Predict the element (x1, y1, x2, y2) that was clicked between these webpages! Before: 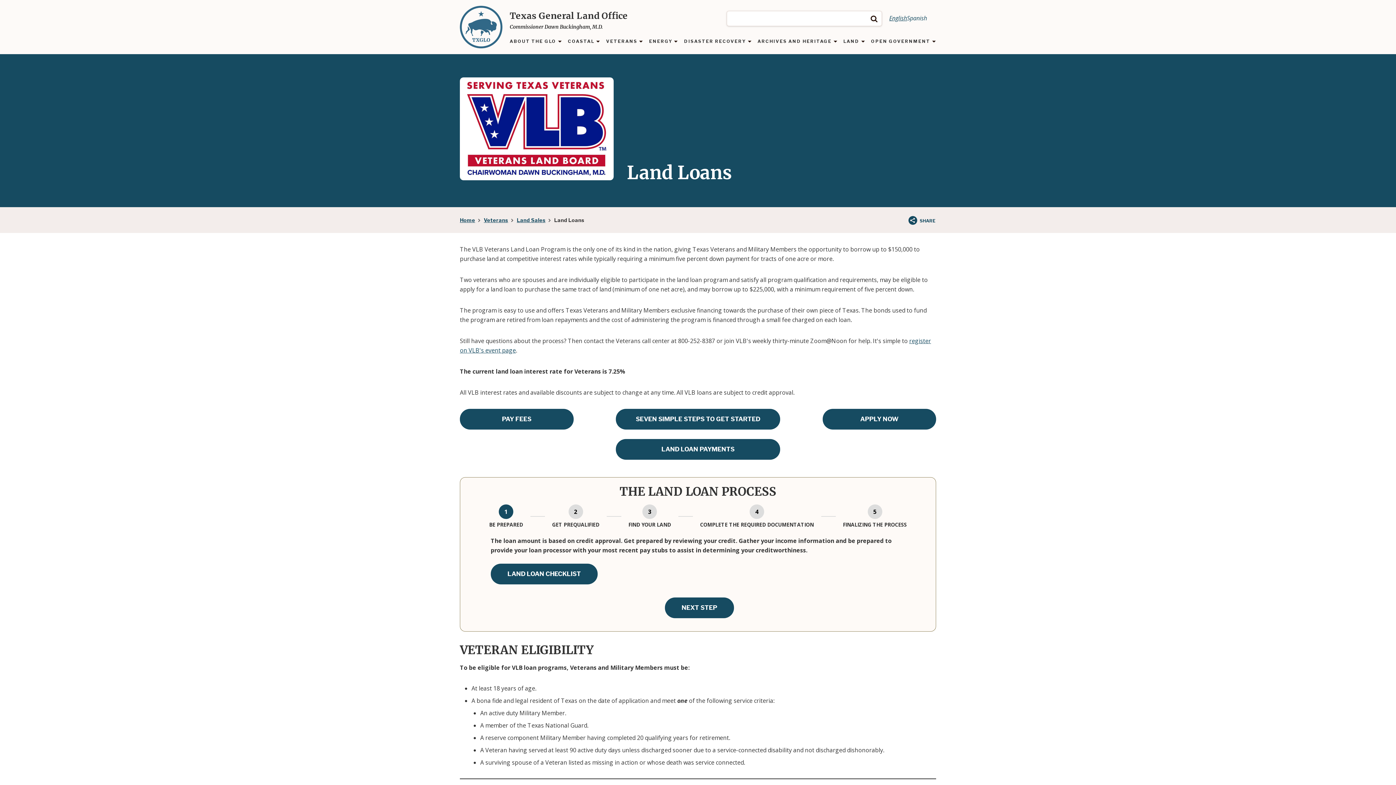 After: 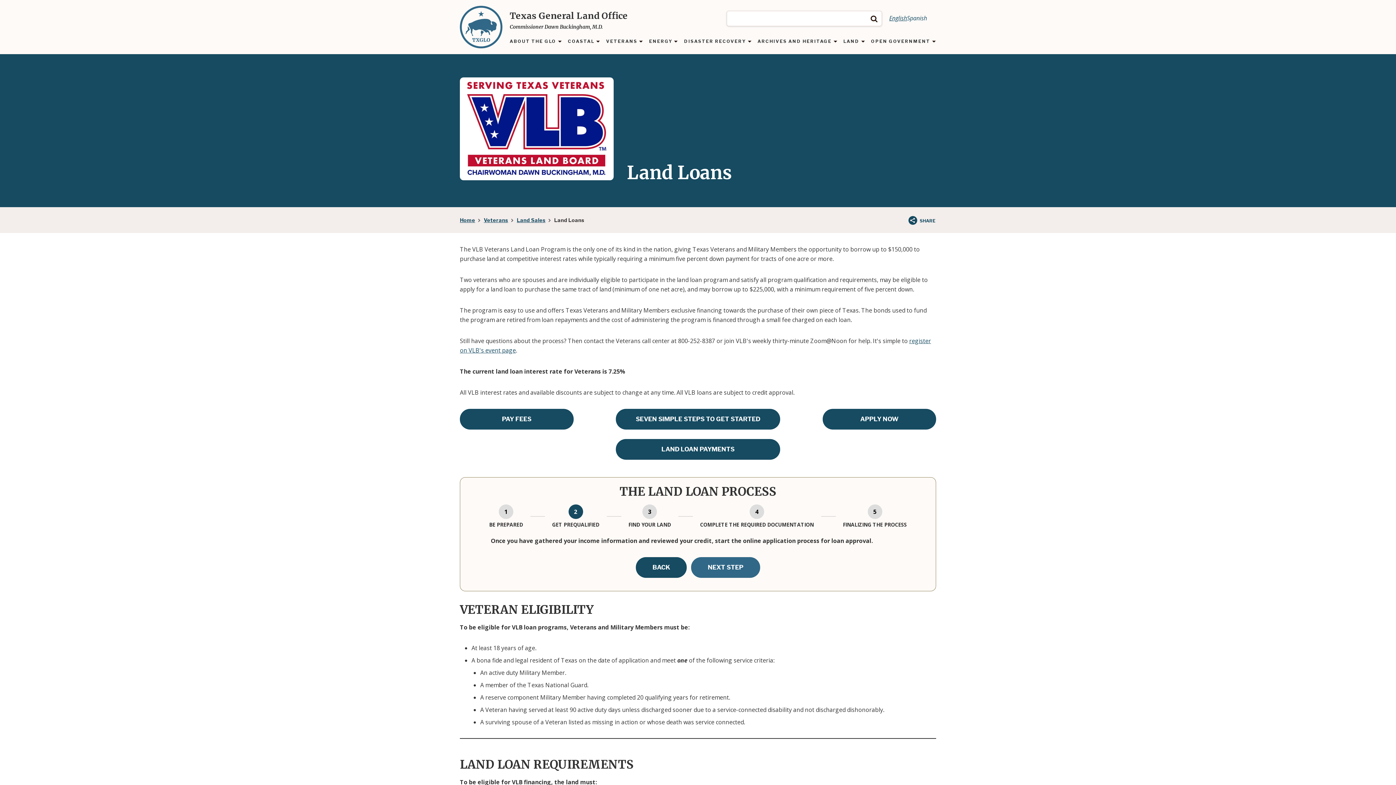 Action: bbox: (665, 597, 734, 618) label: NEXT STEP